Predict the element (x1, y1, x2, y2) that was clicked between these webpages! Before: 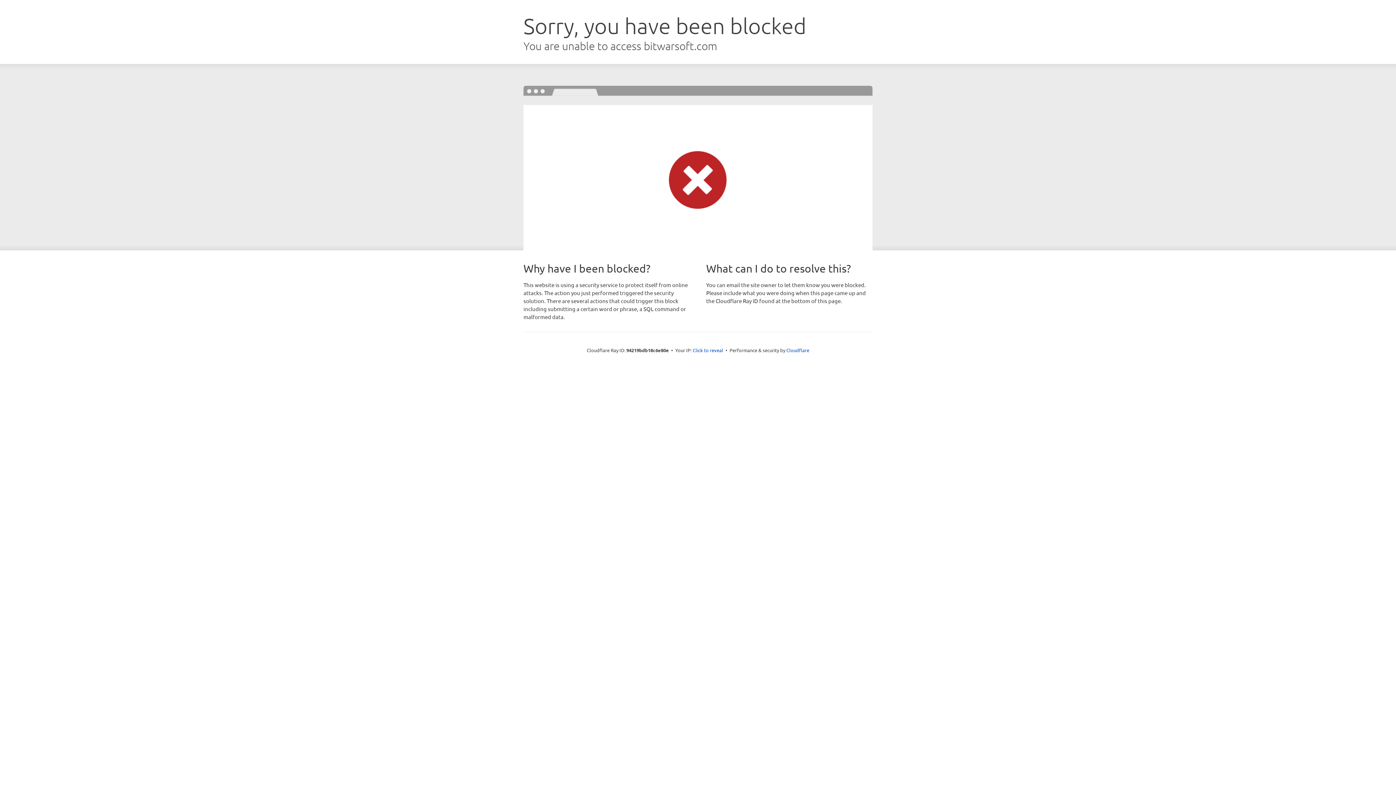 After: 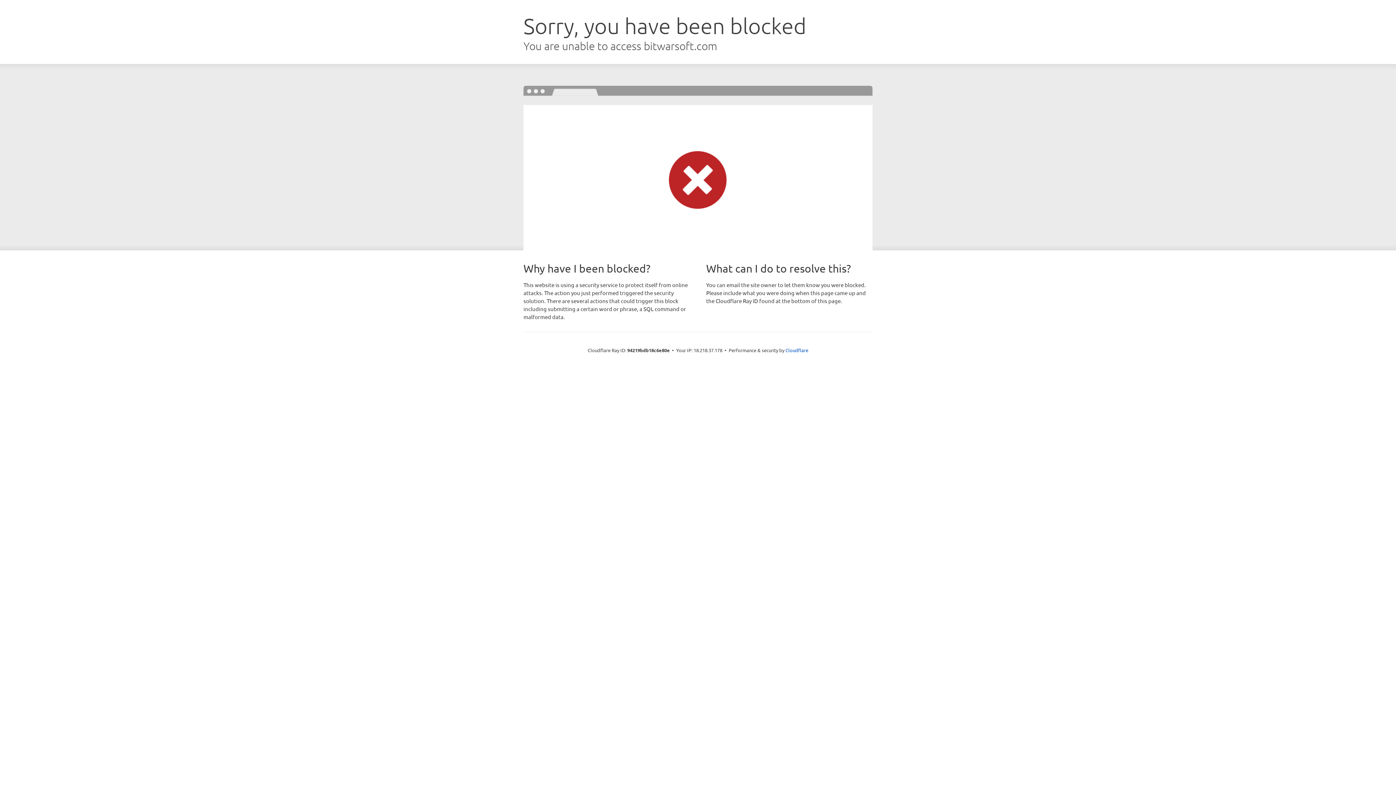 Action: label: Click to reveal bbox: (692, 346, 723, 353)